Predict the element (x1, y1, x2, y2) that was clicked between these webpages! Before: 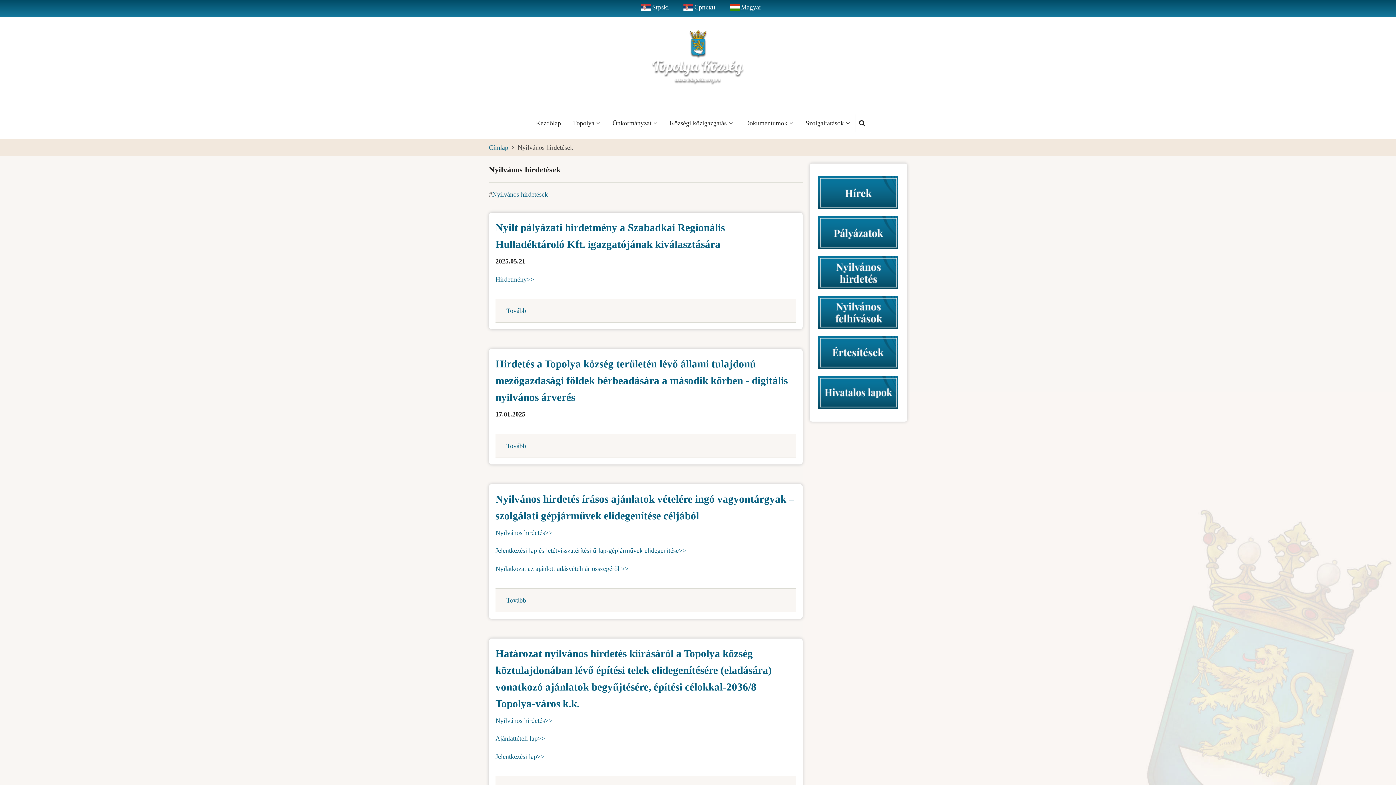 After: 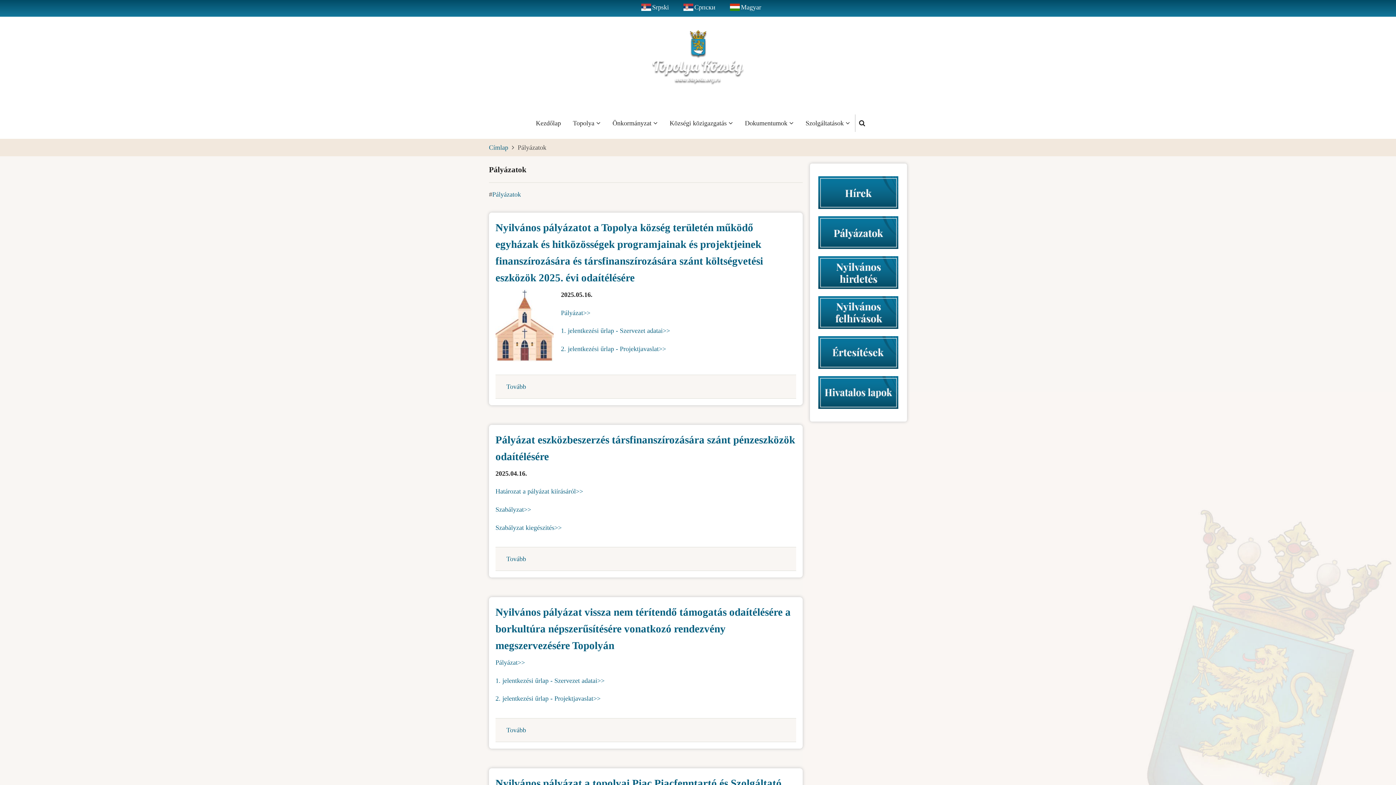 Action: bbox: (813, 216, 903, 249)